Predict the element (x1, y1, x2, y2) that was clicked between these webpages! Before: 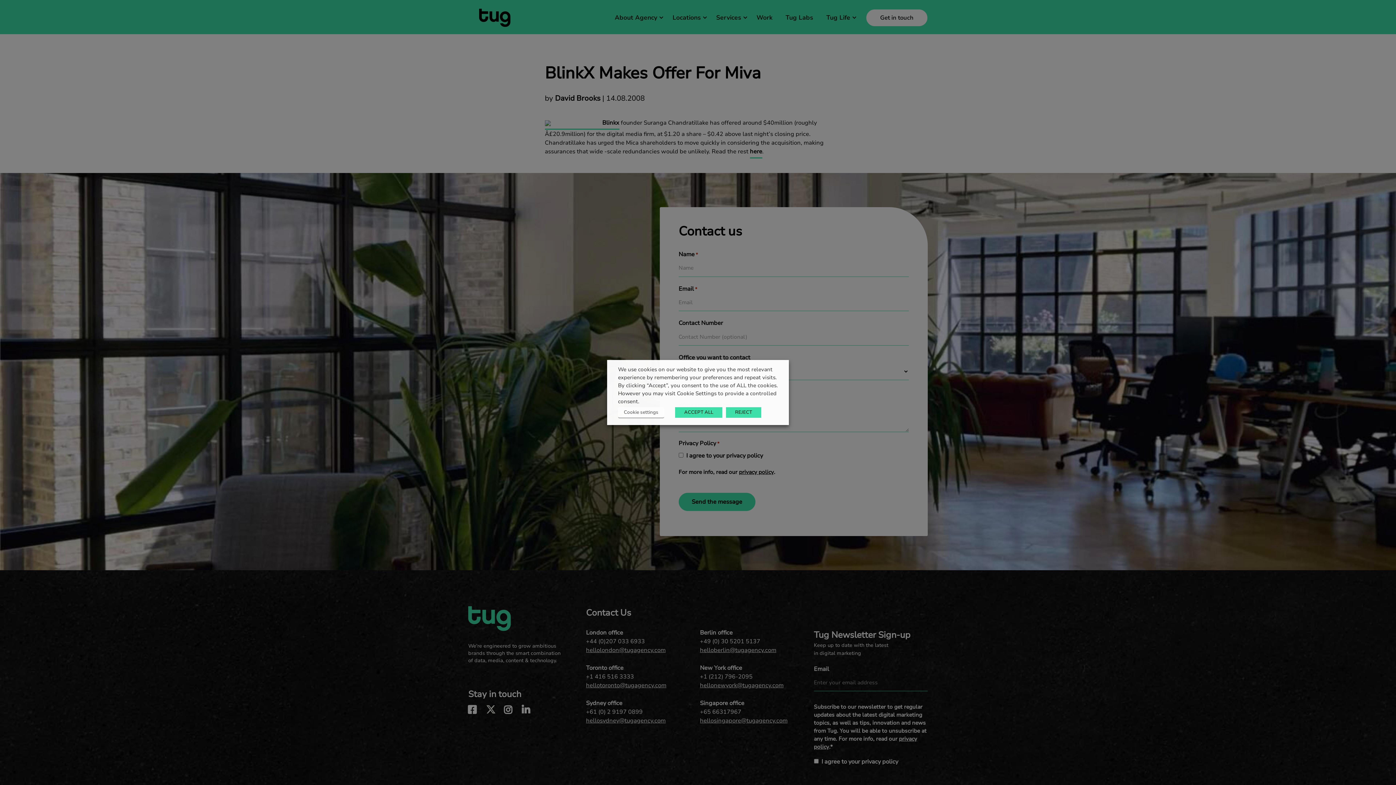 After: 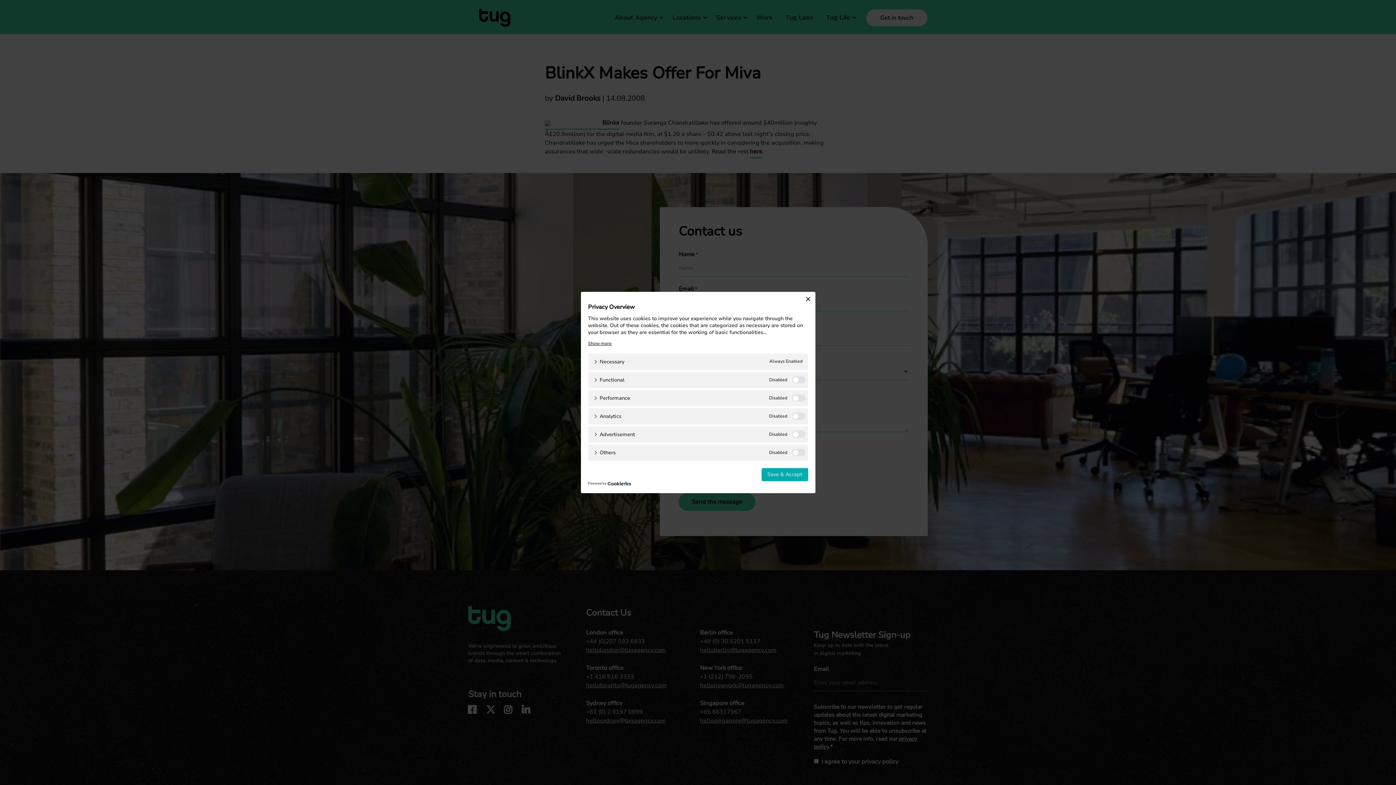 Action: bbox: (618, 407, 664, 418) label: Cookie settings